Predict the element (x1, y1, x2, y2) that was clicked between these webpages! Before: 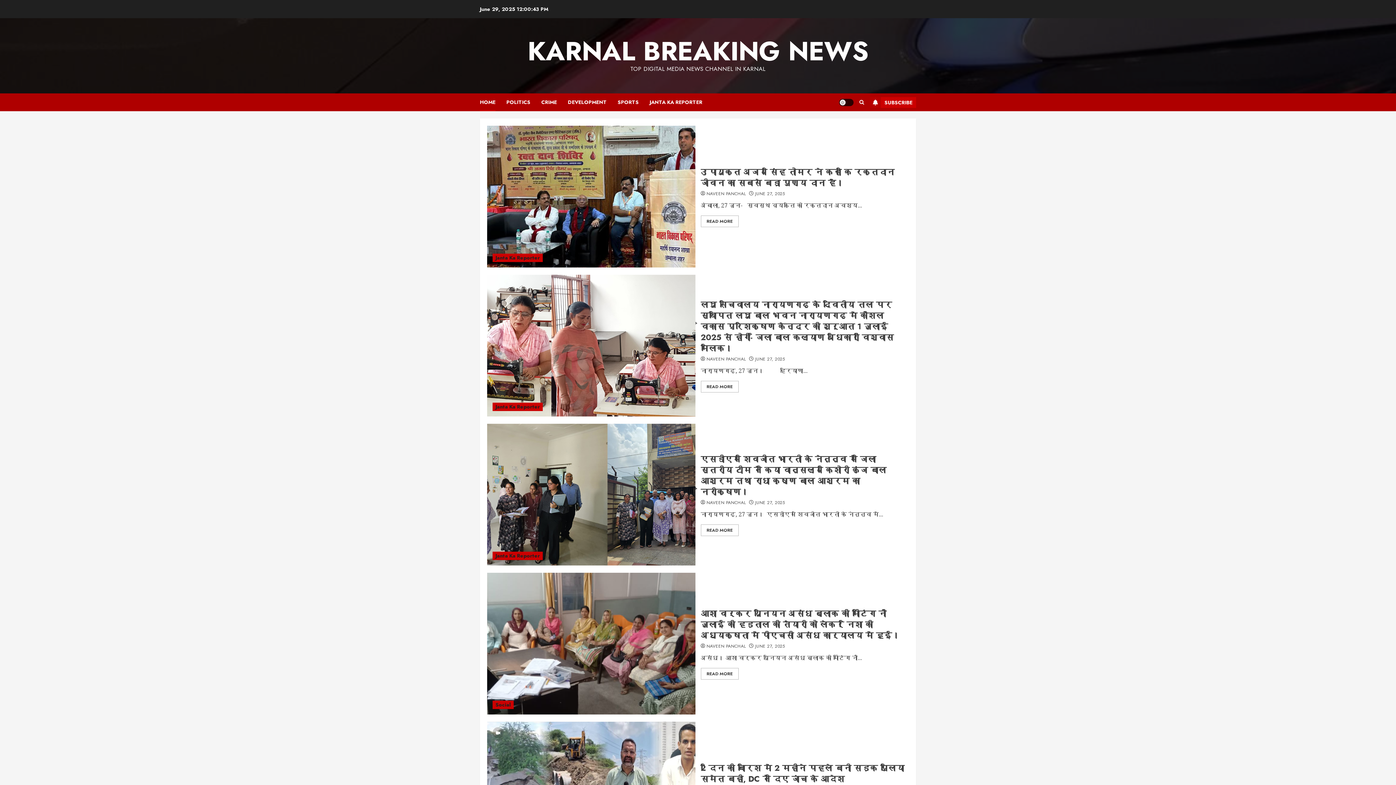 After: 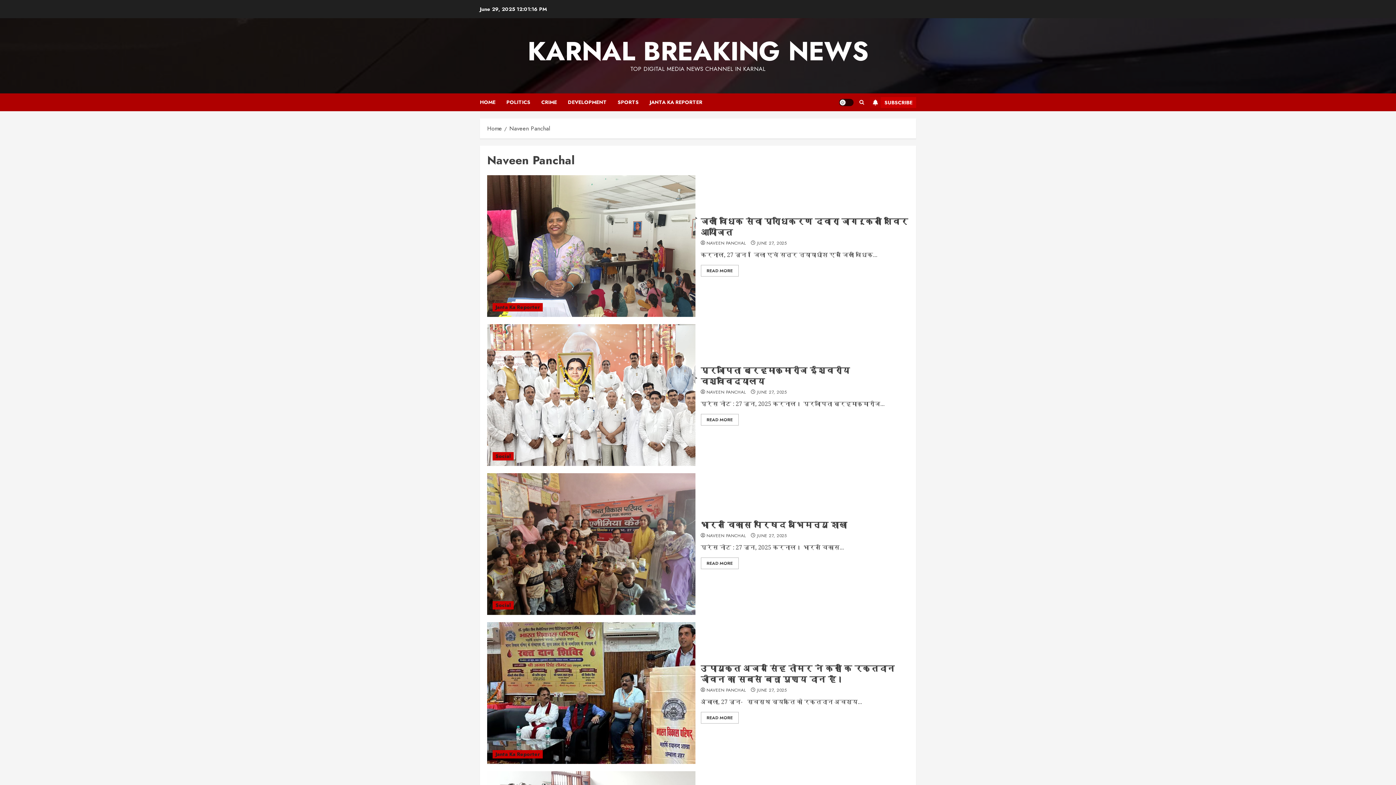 Action: bbox: (706, 643, 746, 649) label: NAVEEN PANCHAL